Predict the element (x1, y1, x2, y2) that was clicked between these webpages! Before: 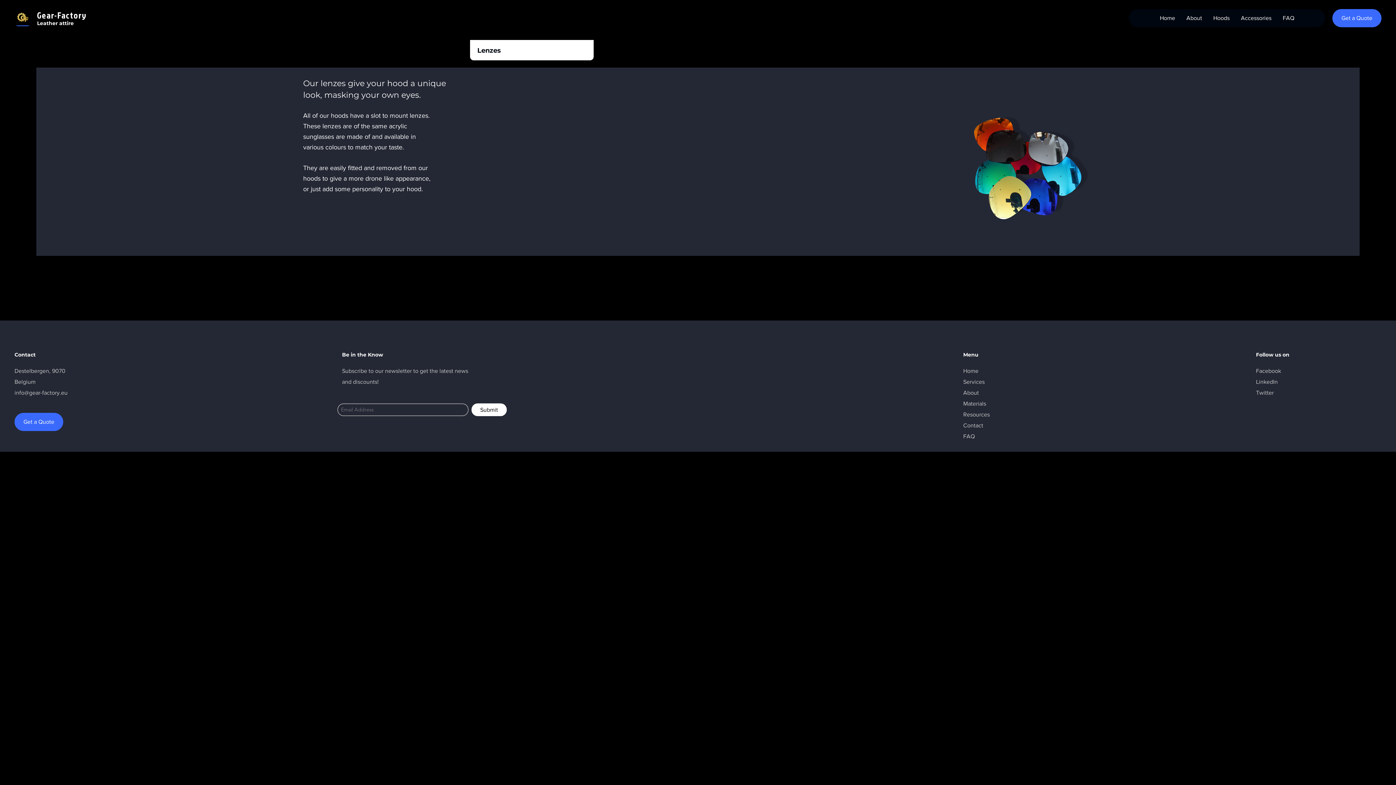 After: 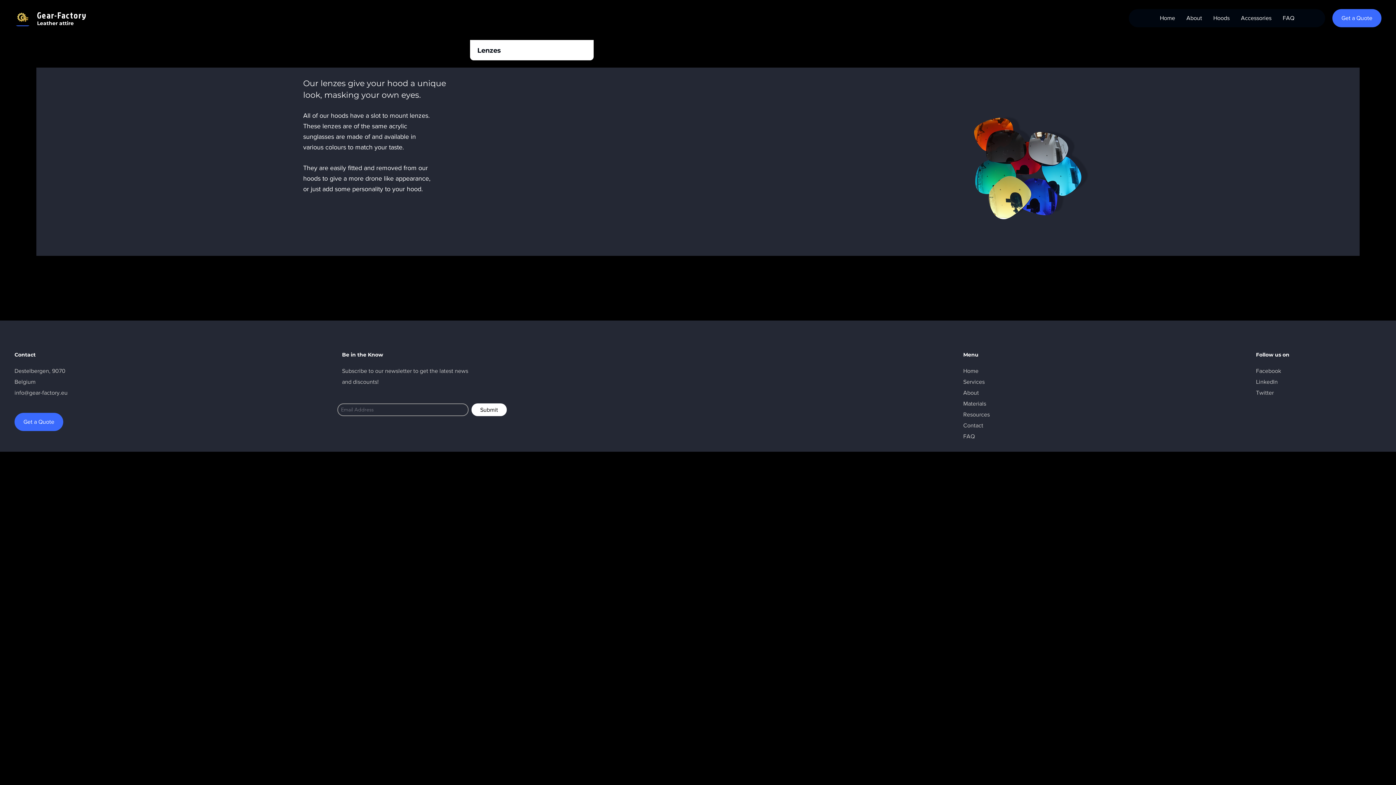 Action: bbox: (1256, 368, 1281, 374) label: Facebook